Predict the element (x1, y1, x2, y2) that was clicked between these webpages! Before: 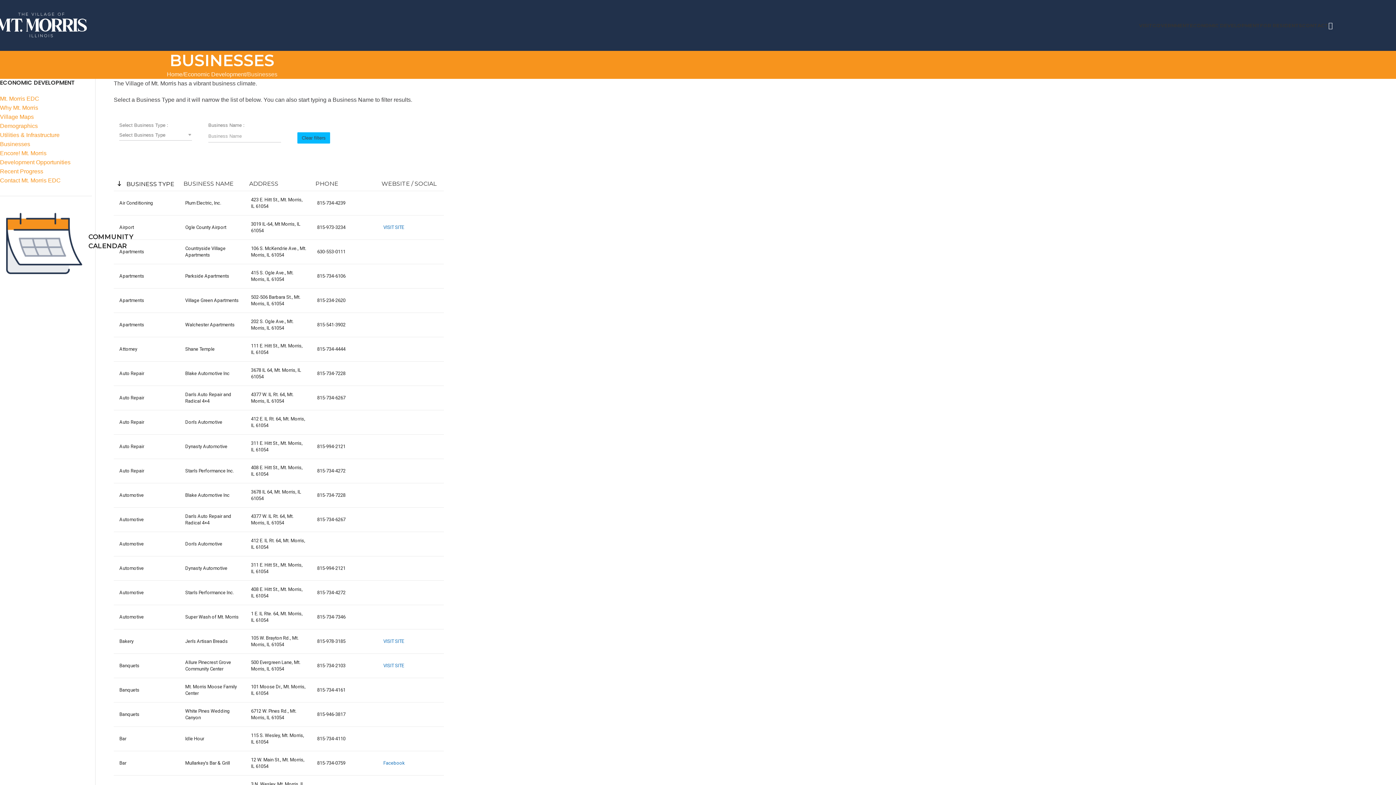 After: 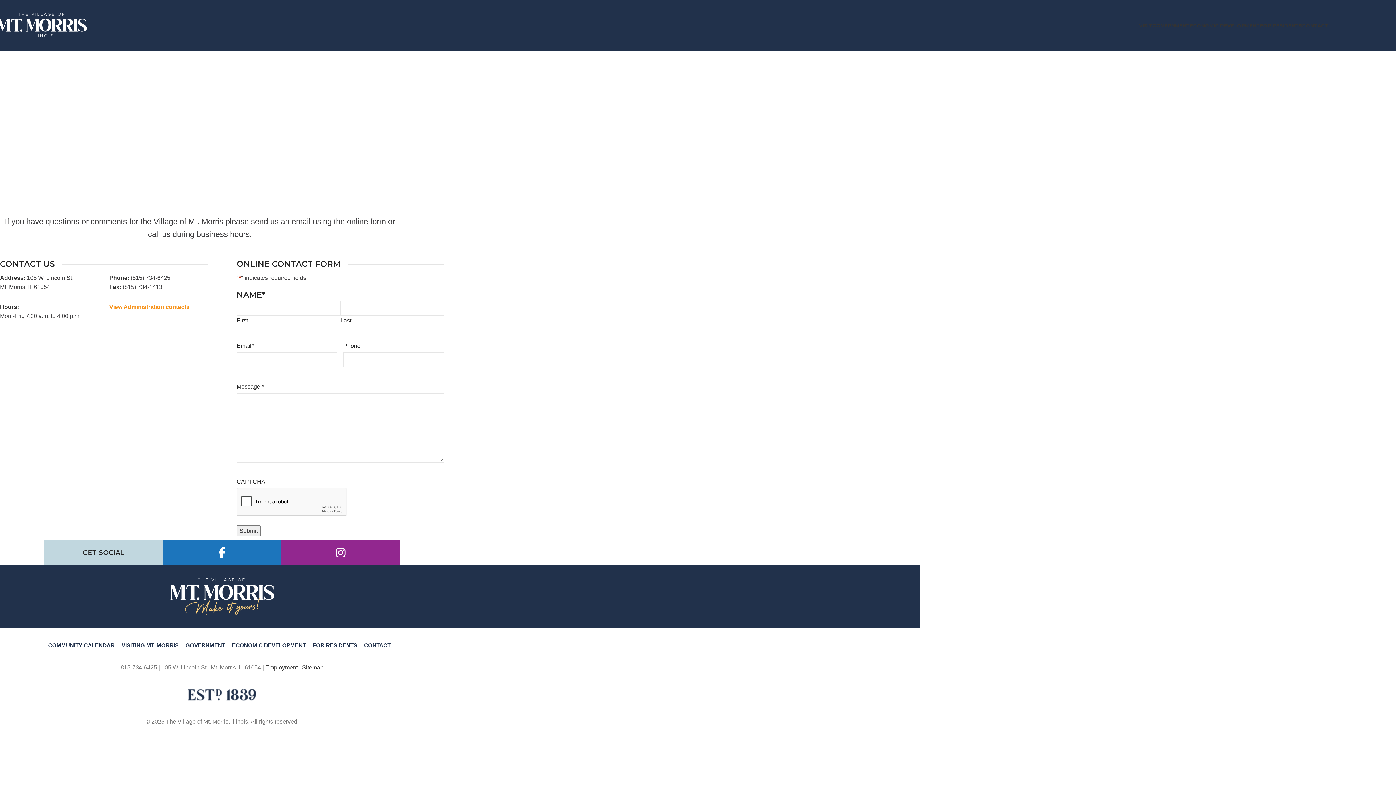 Action: label: CONTACT bbox: (1302, 18, 1328, 32)